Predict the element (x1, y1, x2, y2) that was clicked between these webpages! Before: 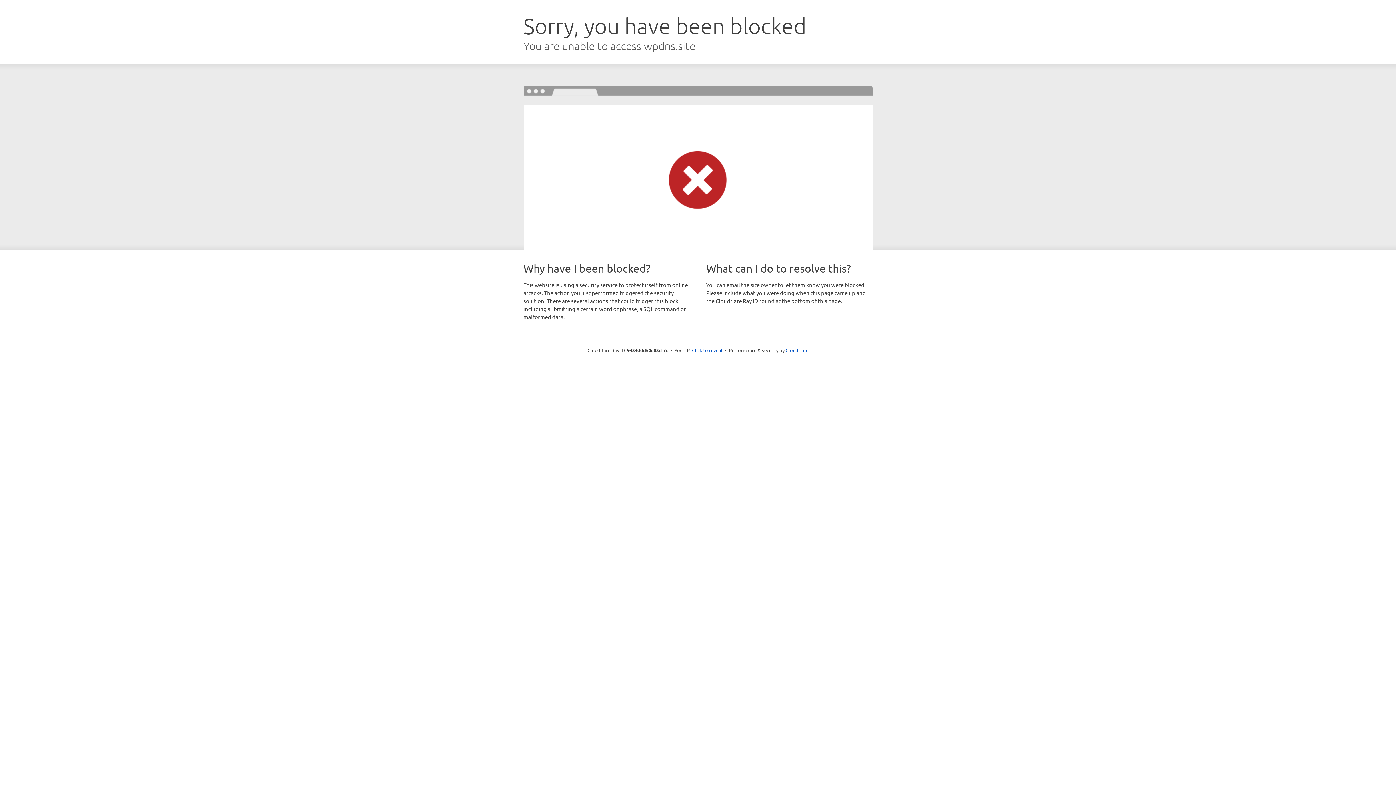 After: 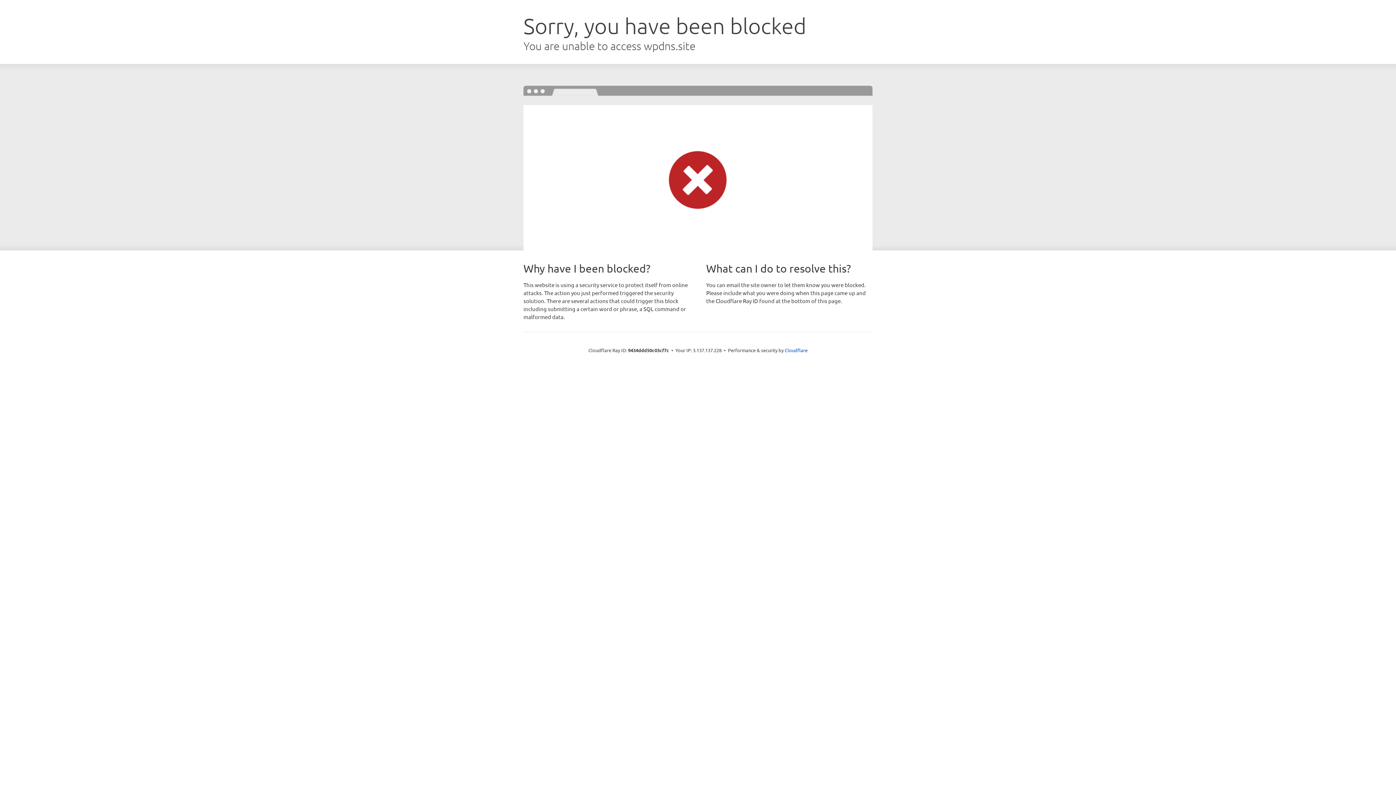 Action: bbox: (692, 346, 722, 353) label: Click to reveal